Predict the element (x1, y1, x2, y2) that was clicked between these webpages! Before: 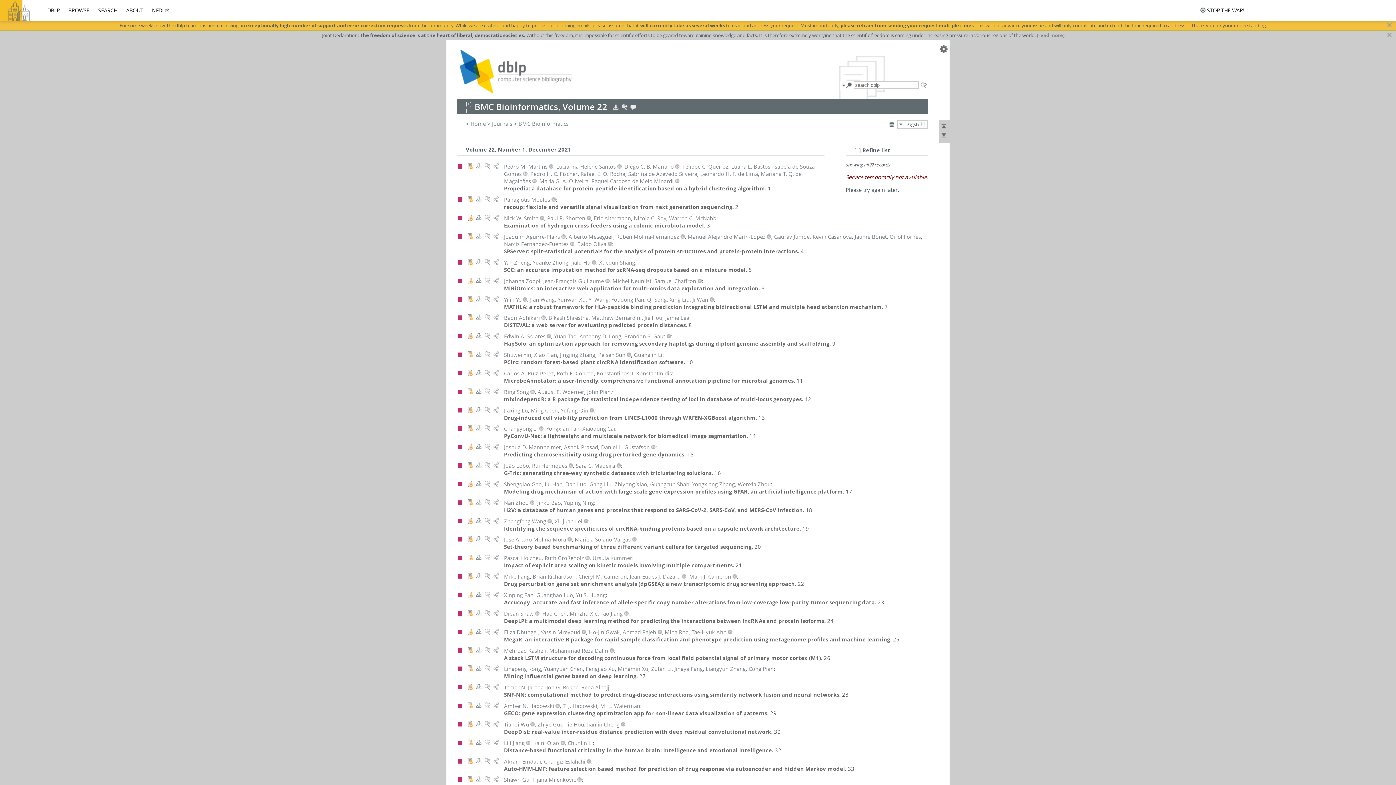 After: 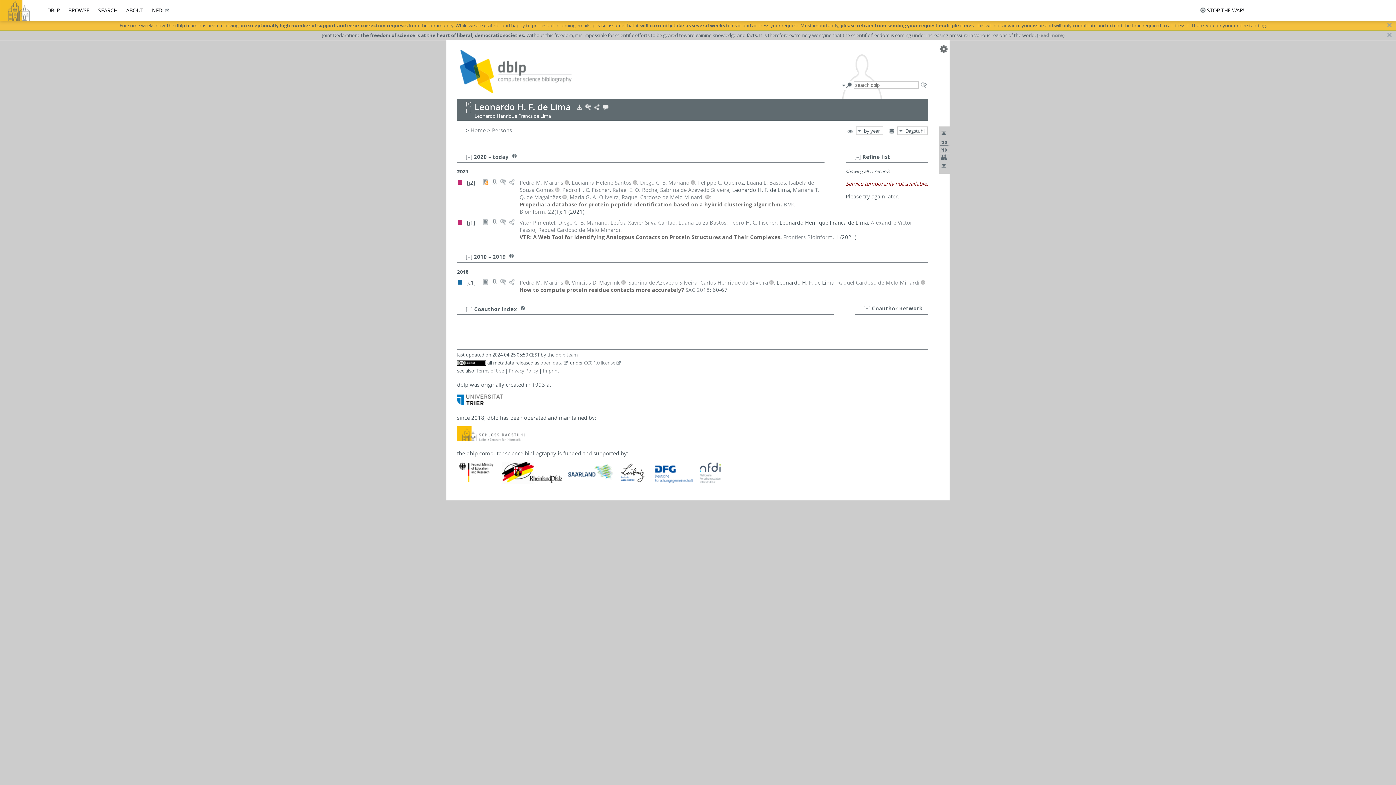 Action: label: Leonardo H. F. de Lima bbox: (700, 170, 758, 177)